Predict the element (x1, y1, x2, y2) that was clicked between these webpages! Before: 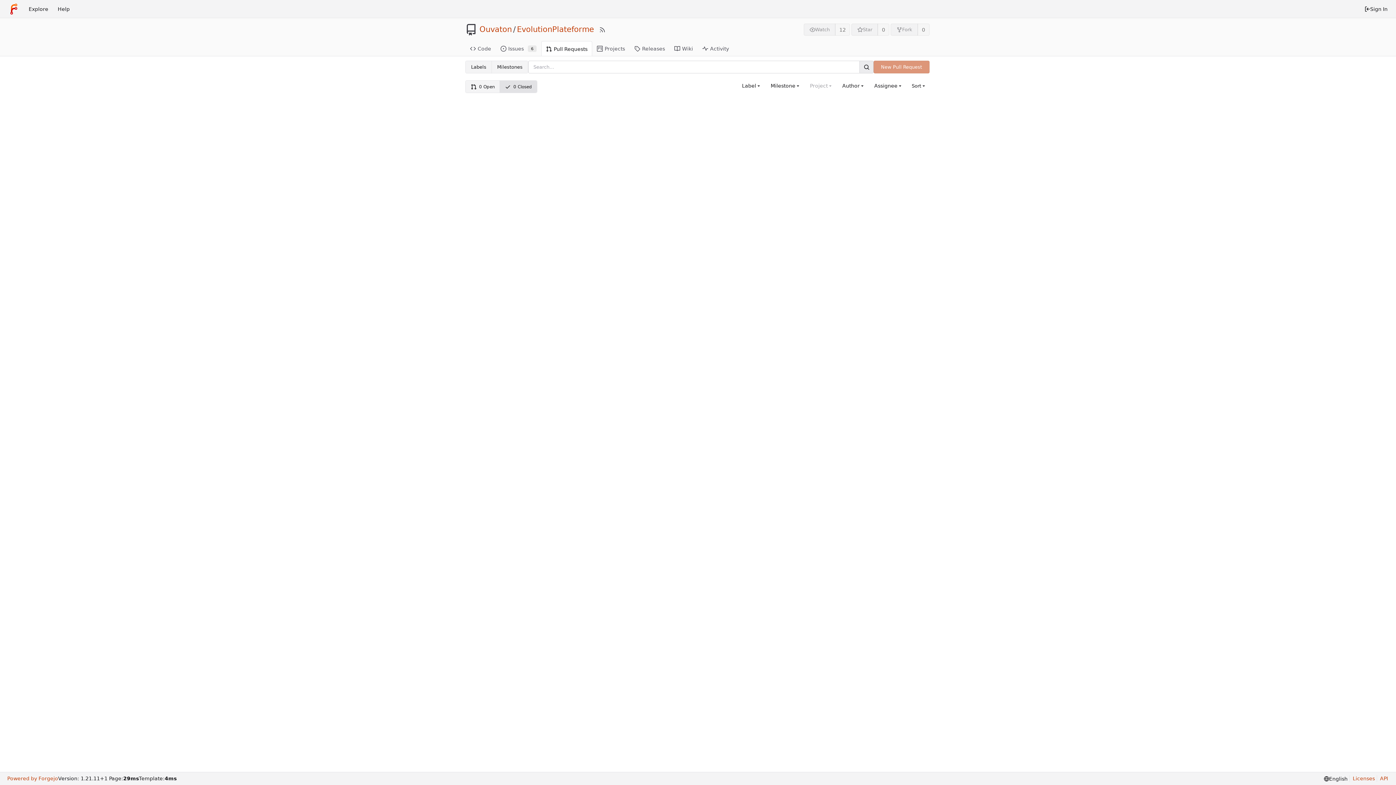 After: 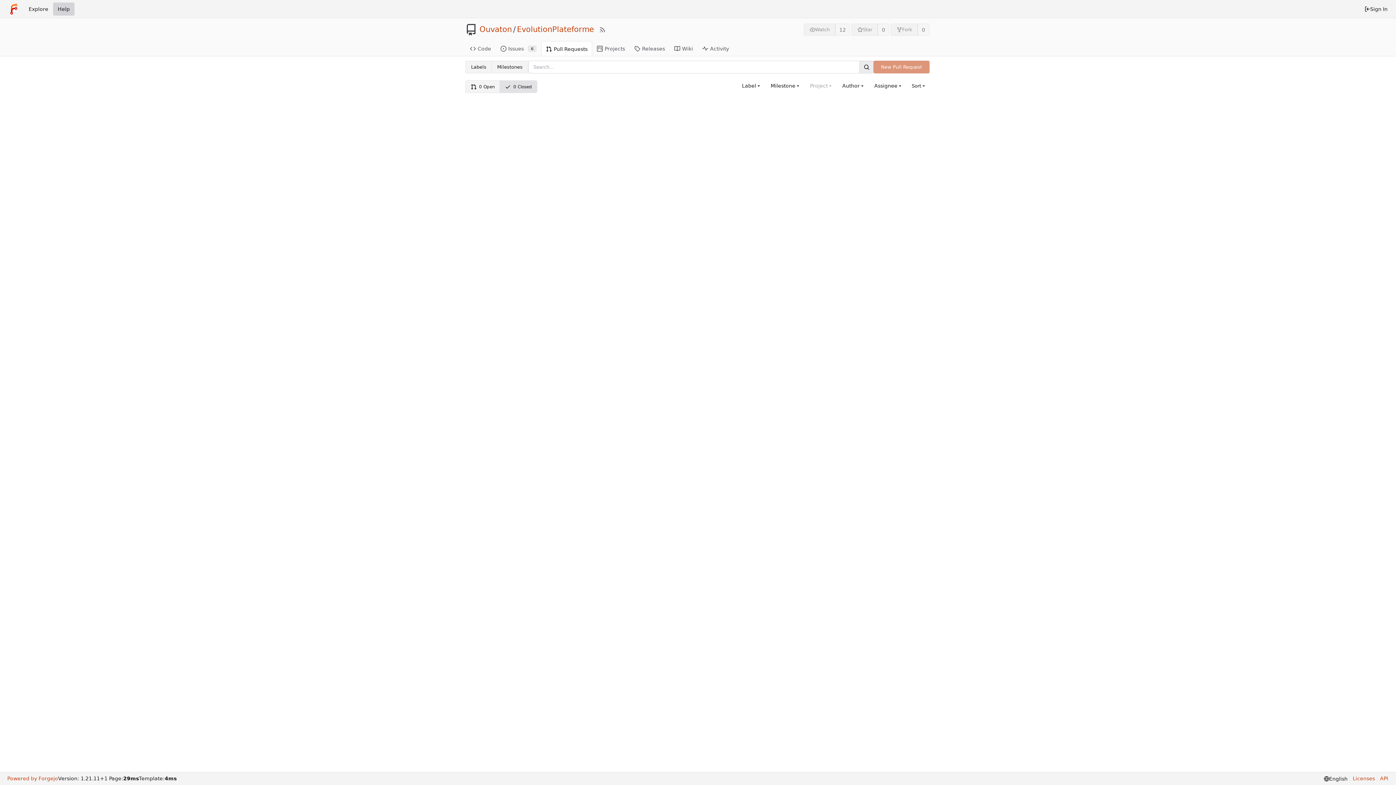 Action: label: Help bbox: (53, 2, 74, 15)